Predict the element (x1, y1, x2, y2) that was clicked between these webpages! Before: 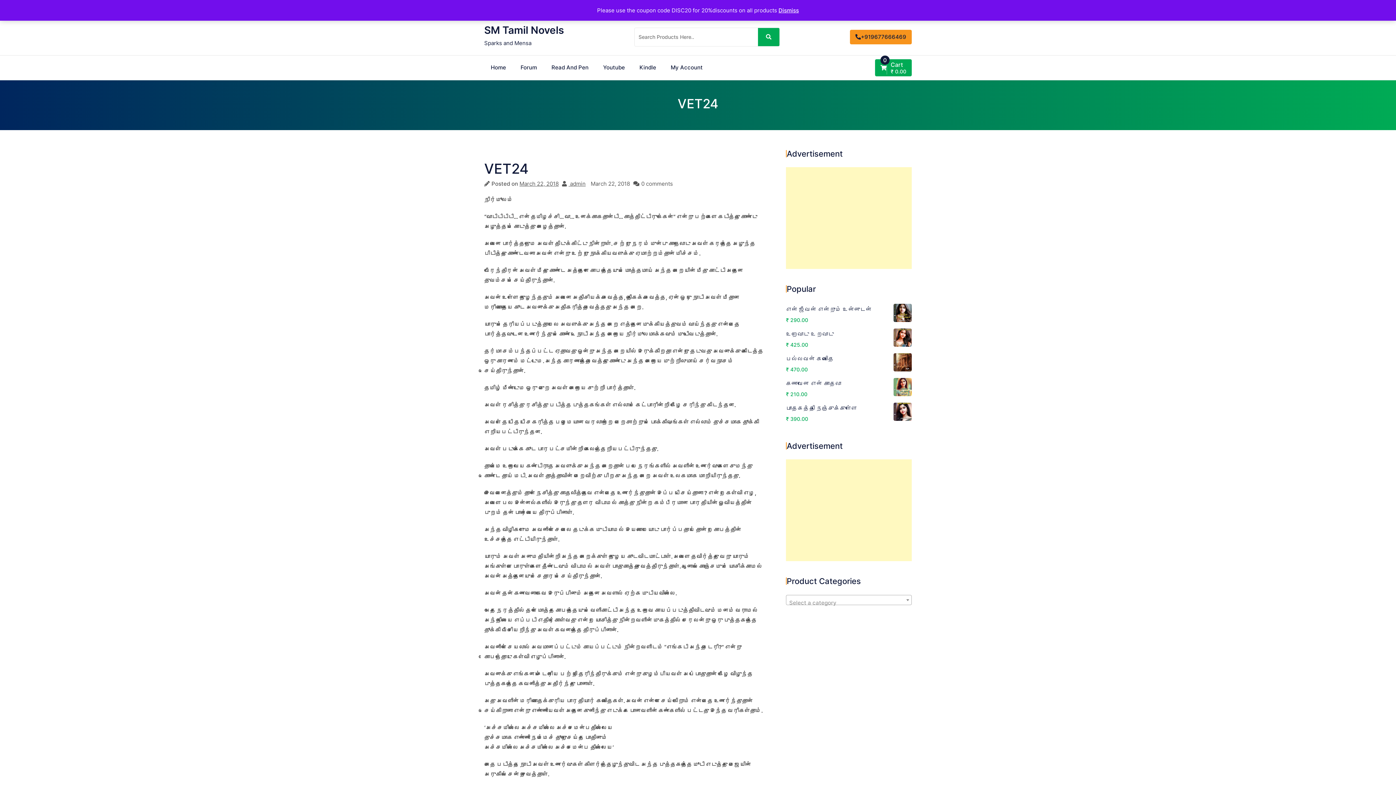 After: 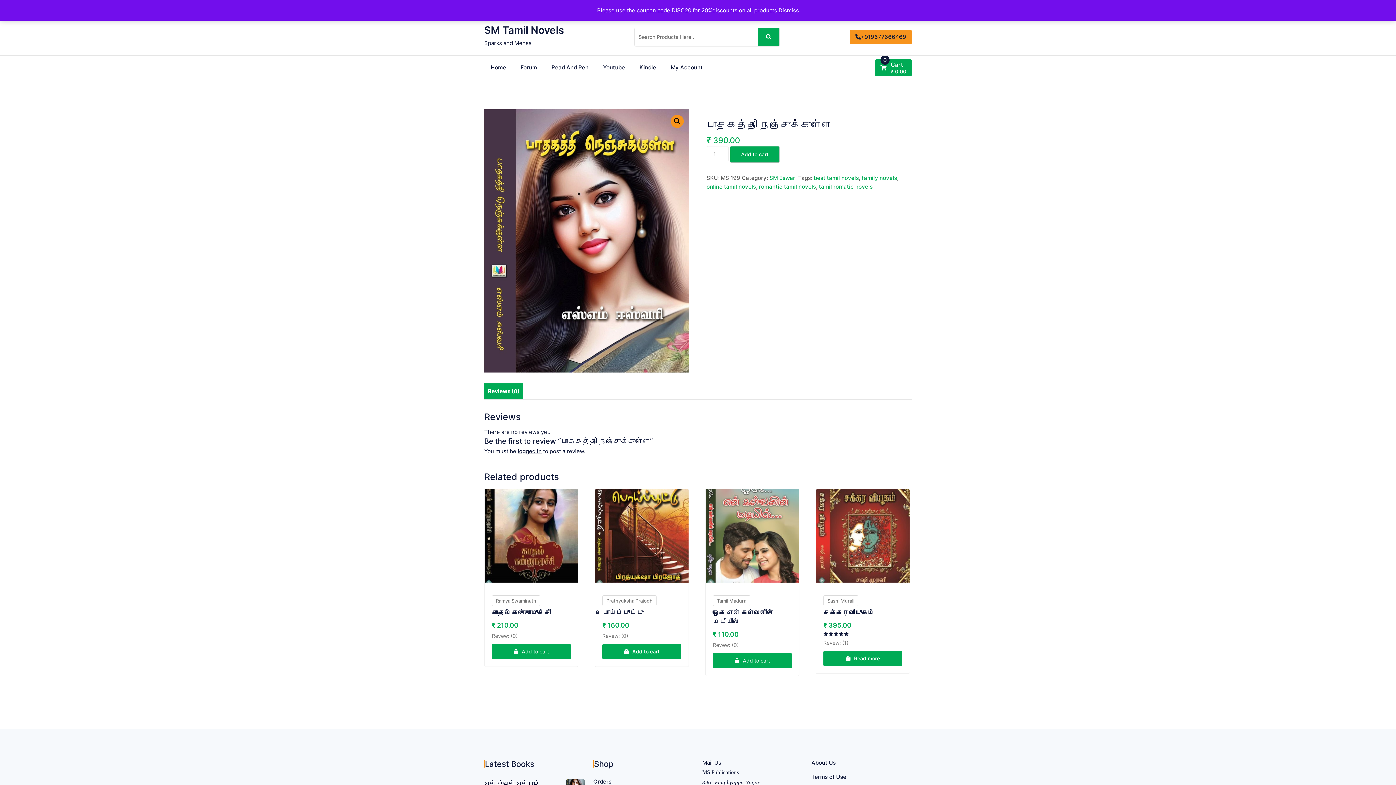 Action: label: பாதகத்தி நெஞ்சுக்குள்ளே bbox: (786, 402, 912, 413)